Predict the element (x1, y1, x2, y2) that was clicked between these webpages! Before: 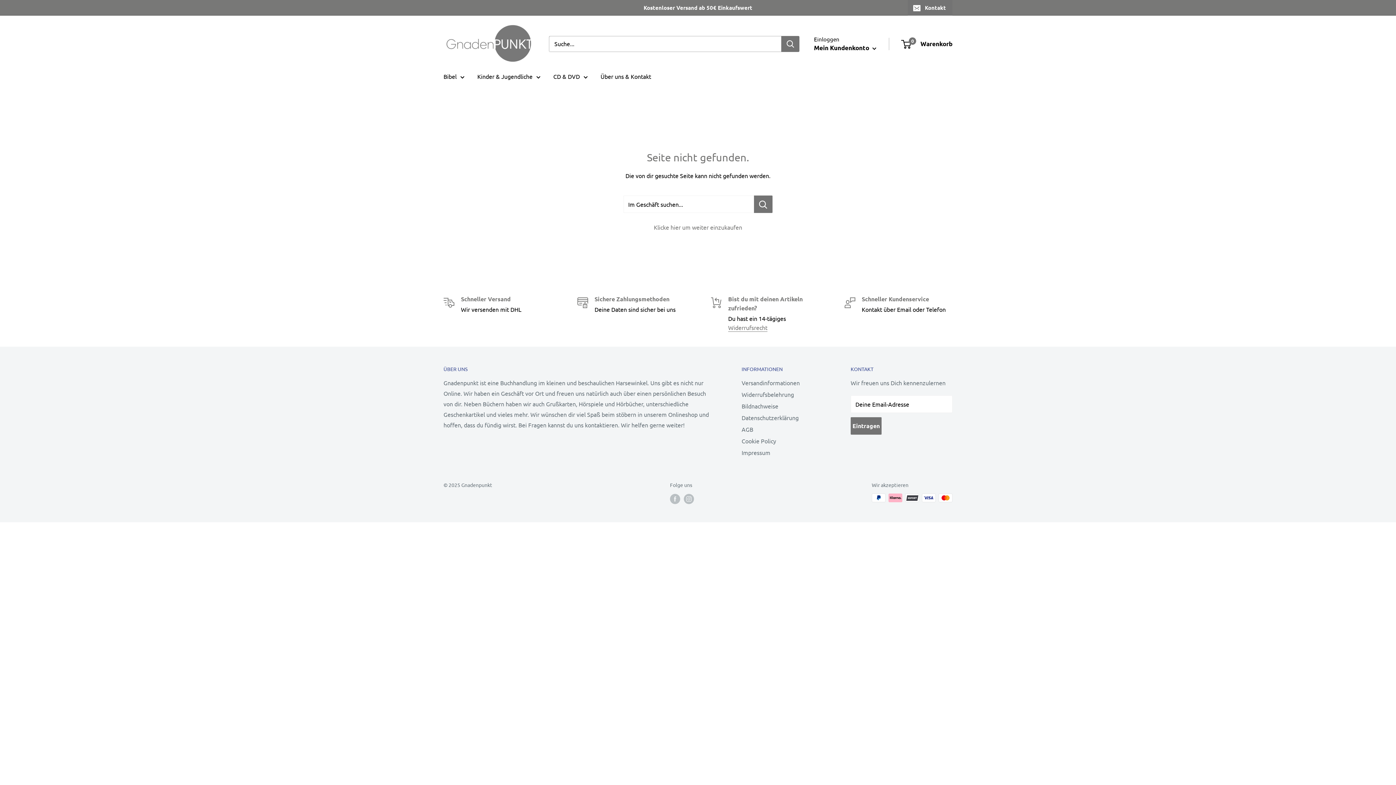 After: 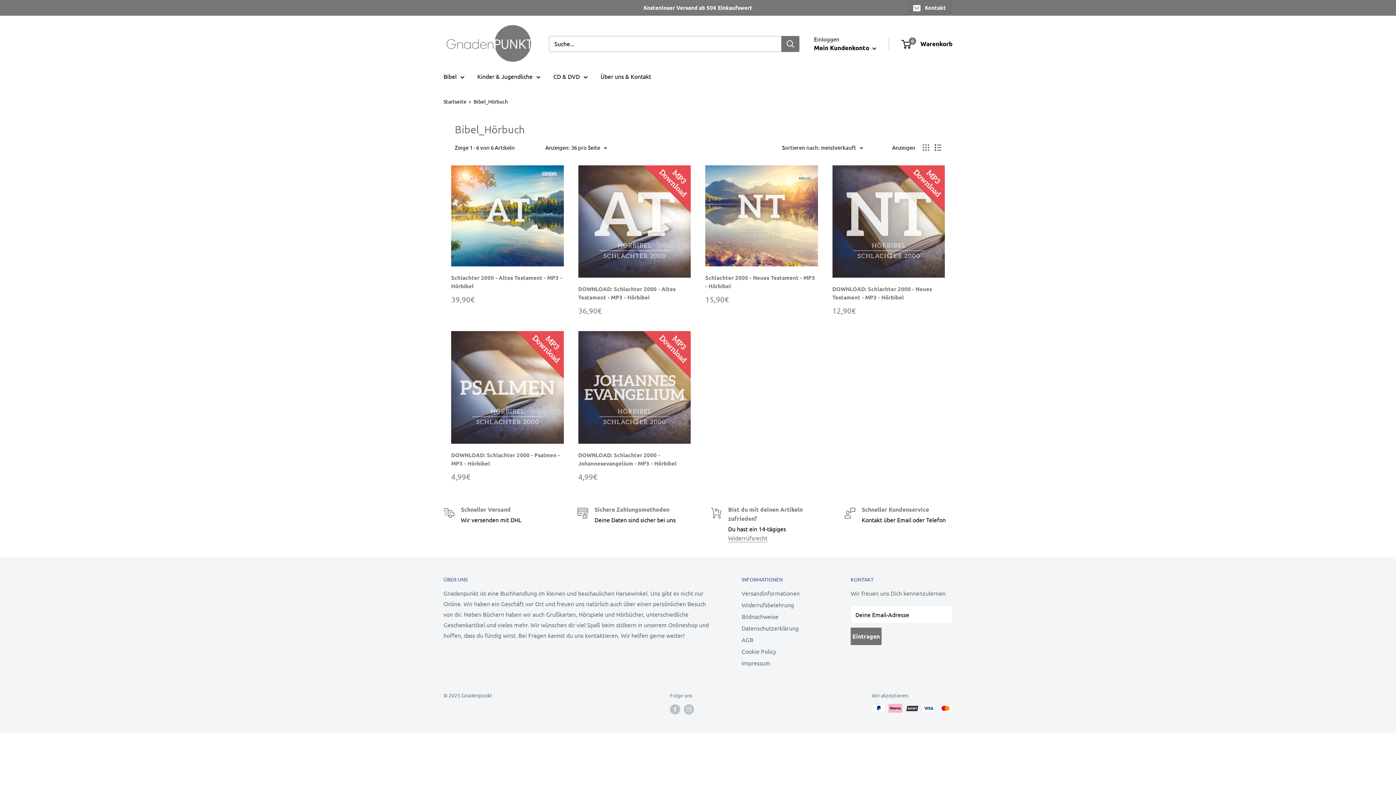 Action: label: CD & DVD bbox: (553, 71, 588, 81)